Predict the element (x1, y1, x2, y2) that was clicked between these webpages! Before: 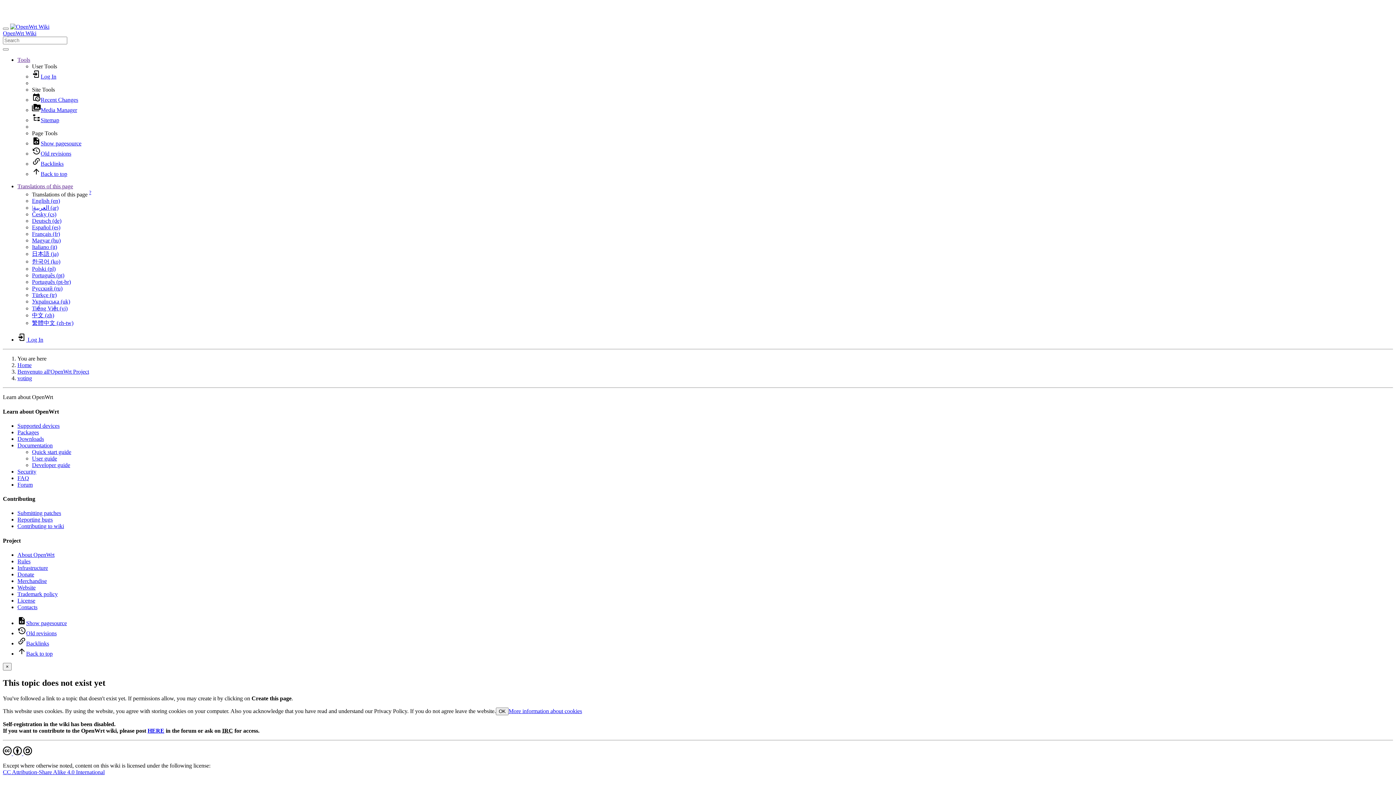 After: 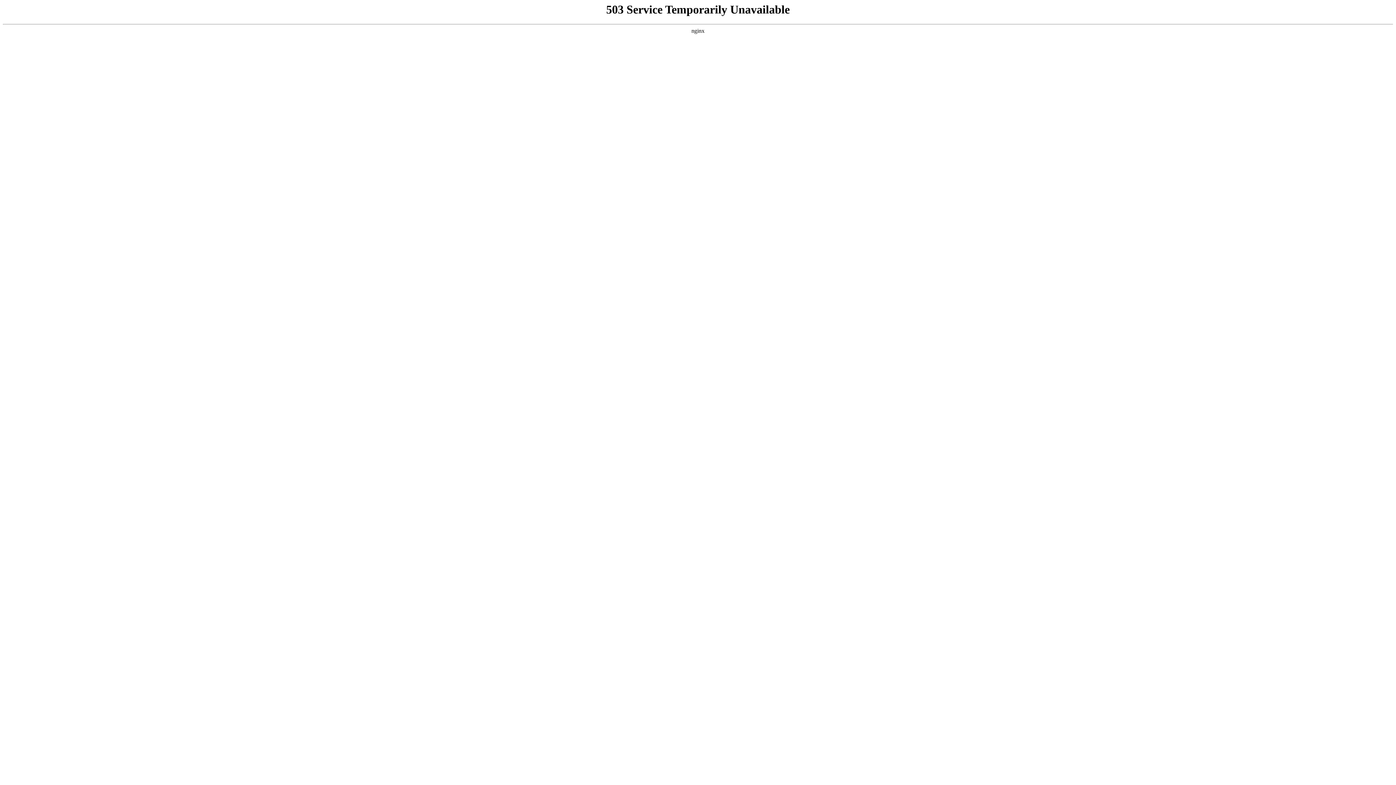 Action: label: Supported devices bbox: (17, 422, 59, 429)